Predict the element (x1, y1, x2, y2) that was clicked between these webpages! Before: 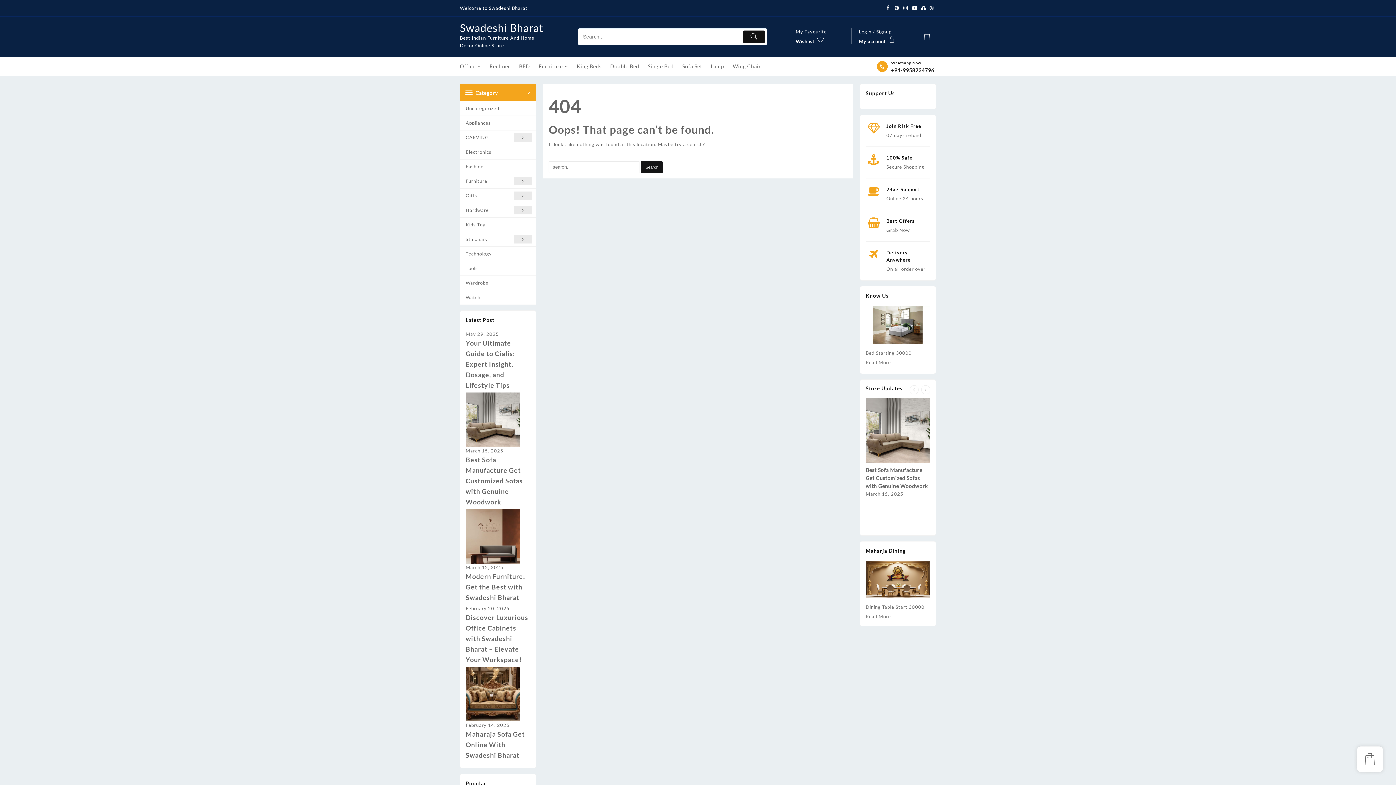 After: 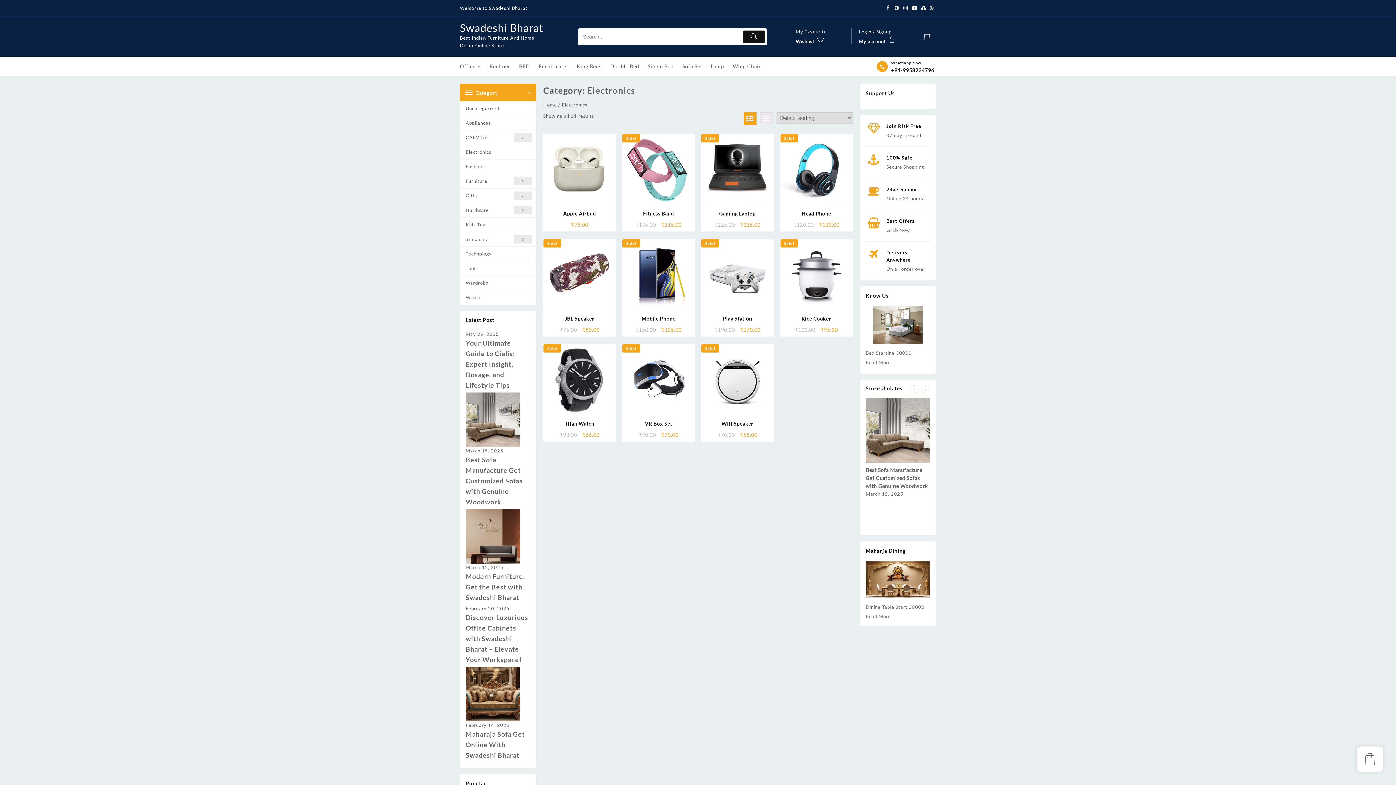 Action: label: Electronics bbox: (460, 145, 535, 159)